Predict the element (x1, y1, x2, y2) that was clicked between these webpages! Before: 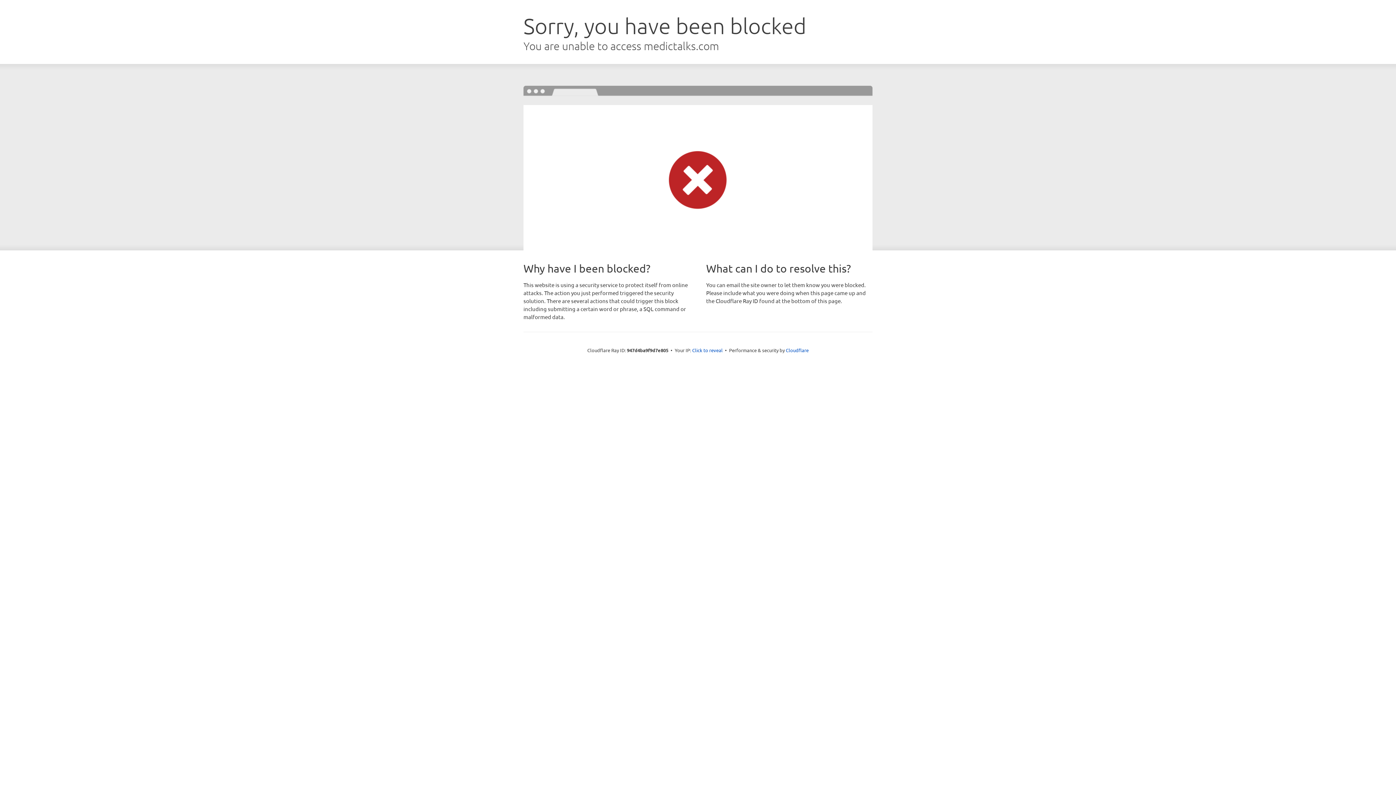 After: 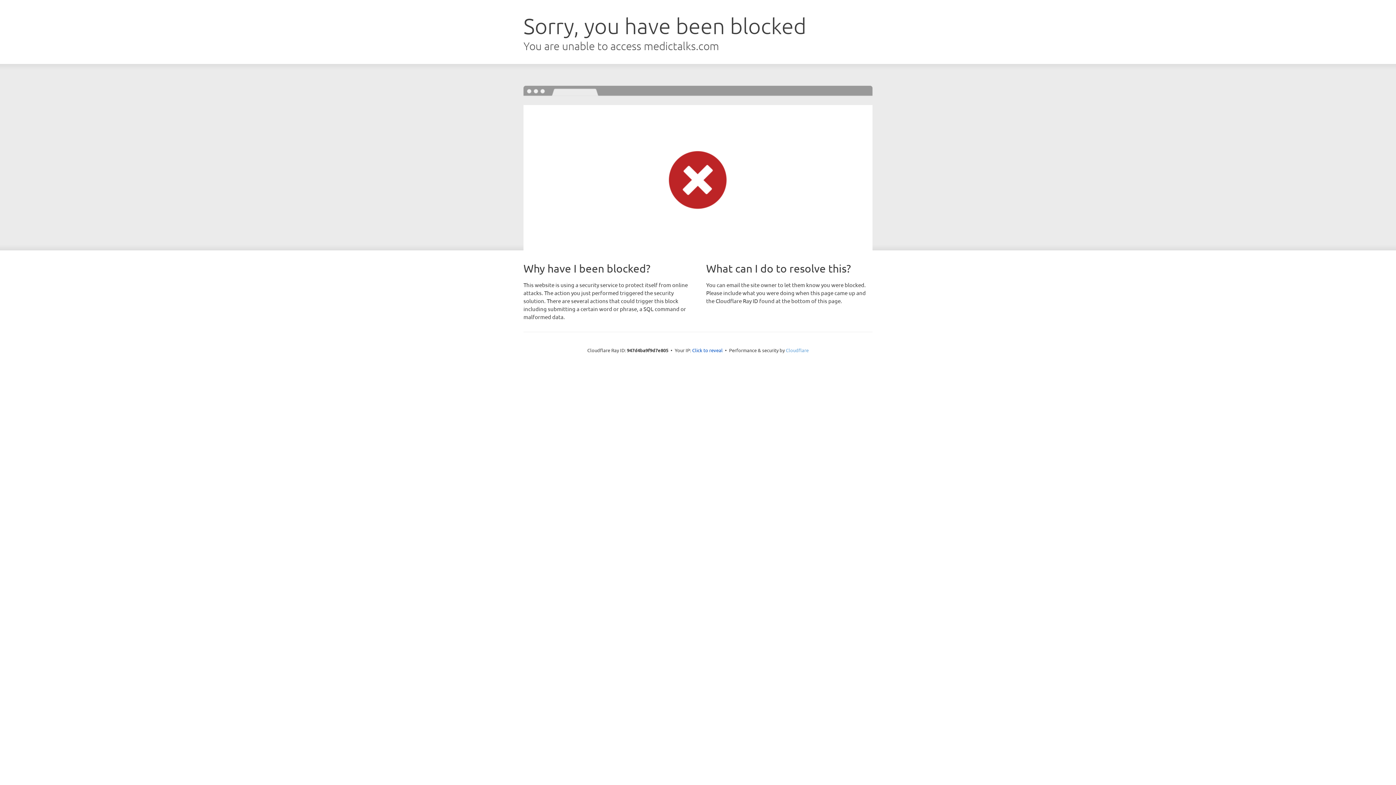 Action: label: Cloudflare bbox: (786, 347, 808, 353)